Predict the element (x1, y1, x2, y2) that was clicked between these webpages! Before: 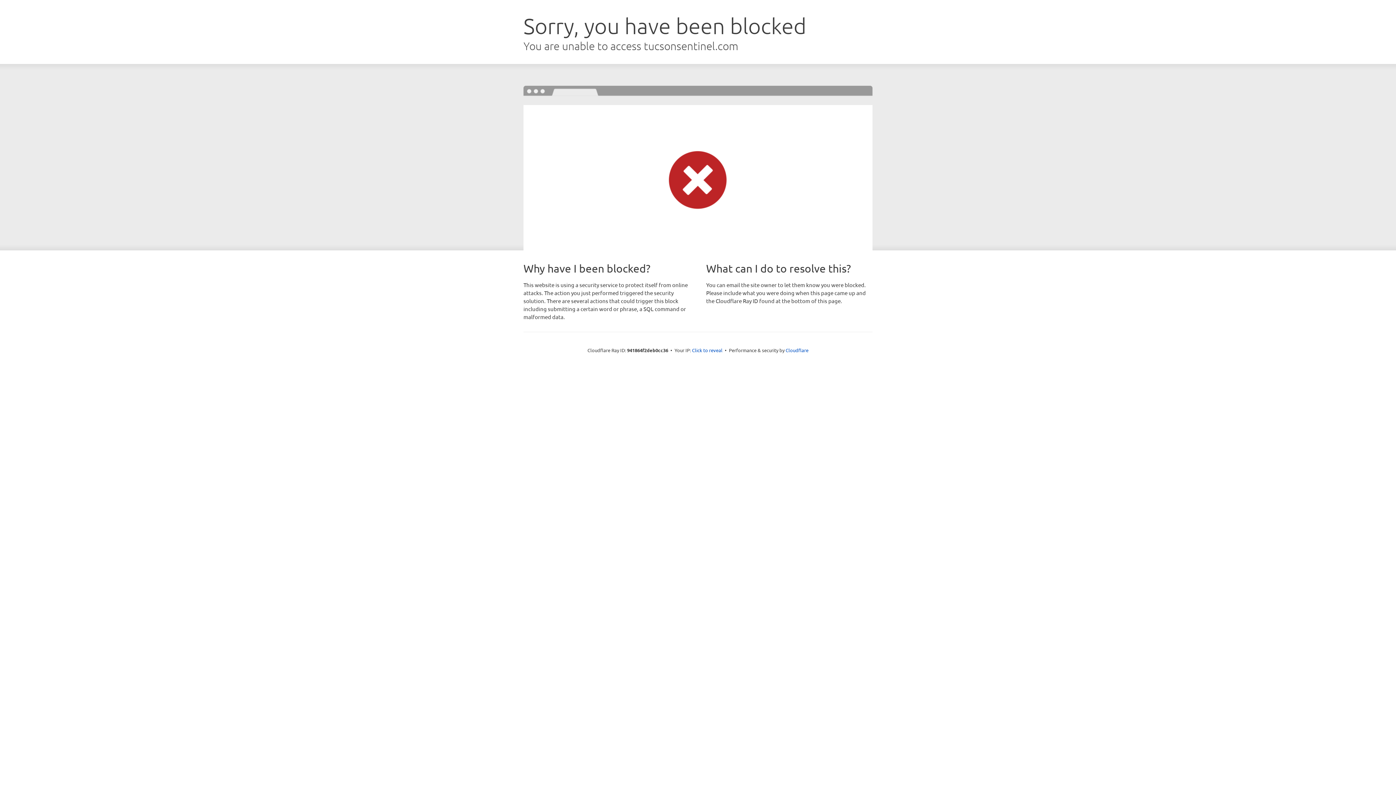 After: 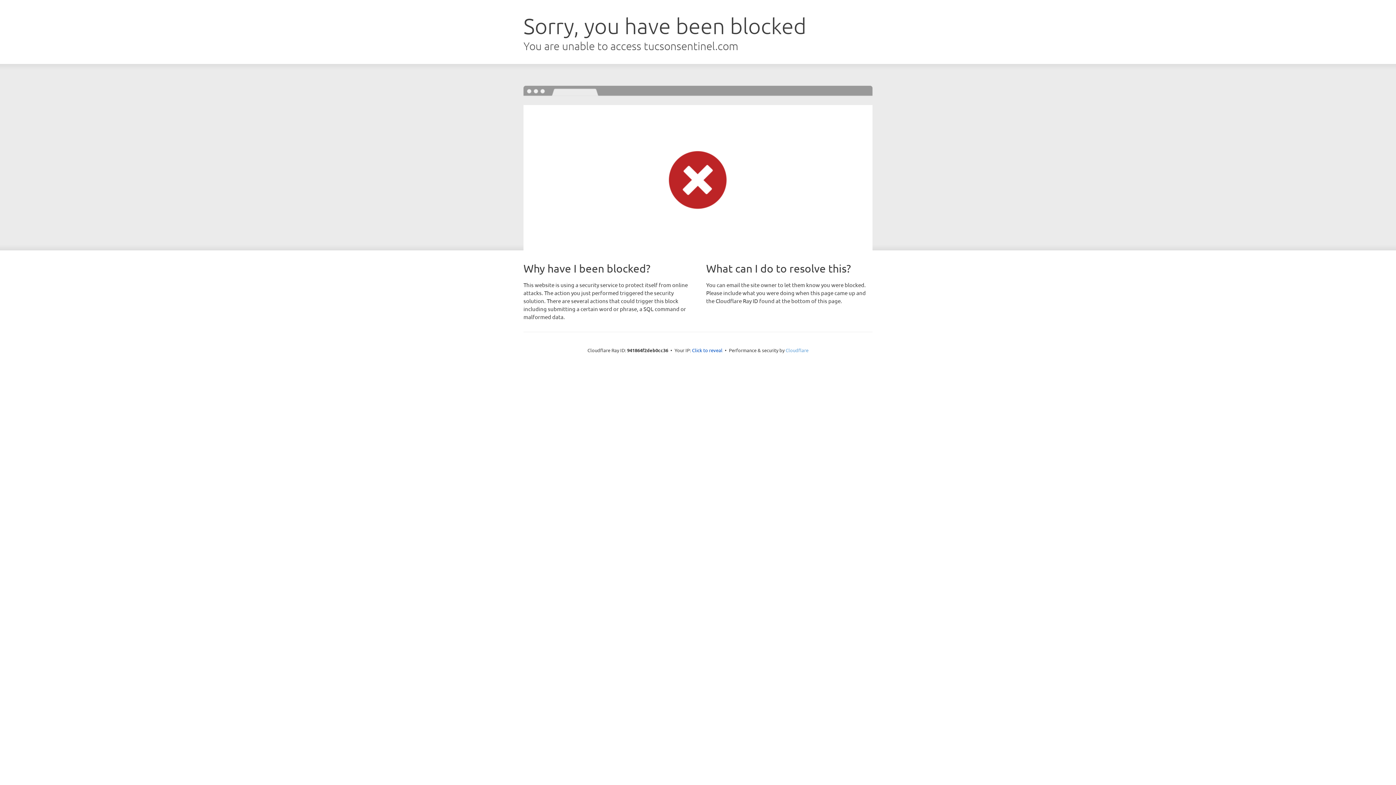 Action: label: Cloudflare bbox: (785, 347, 808, 353)